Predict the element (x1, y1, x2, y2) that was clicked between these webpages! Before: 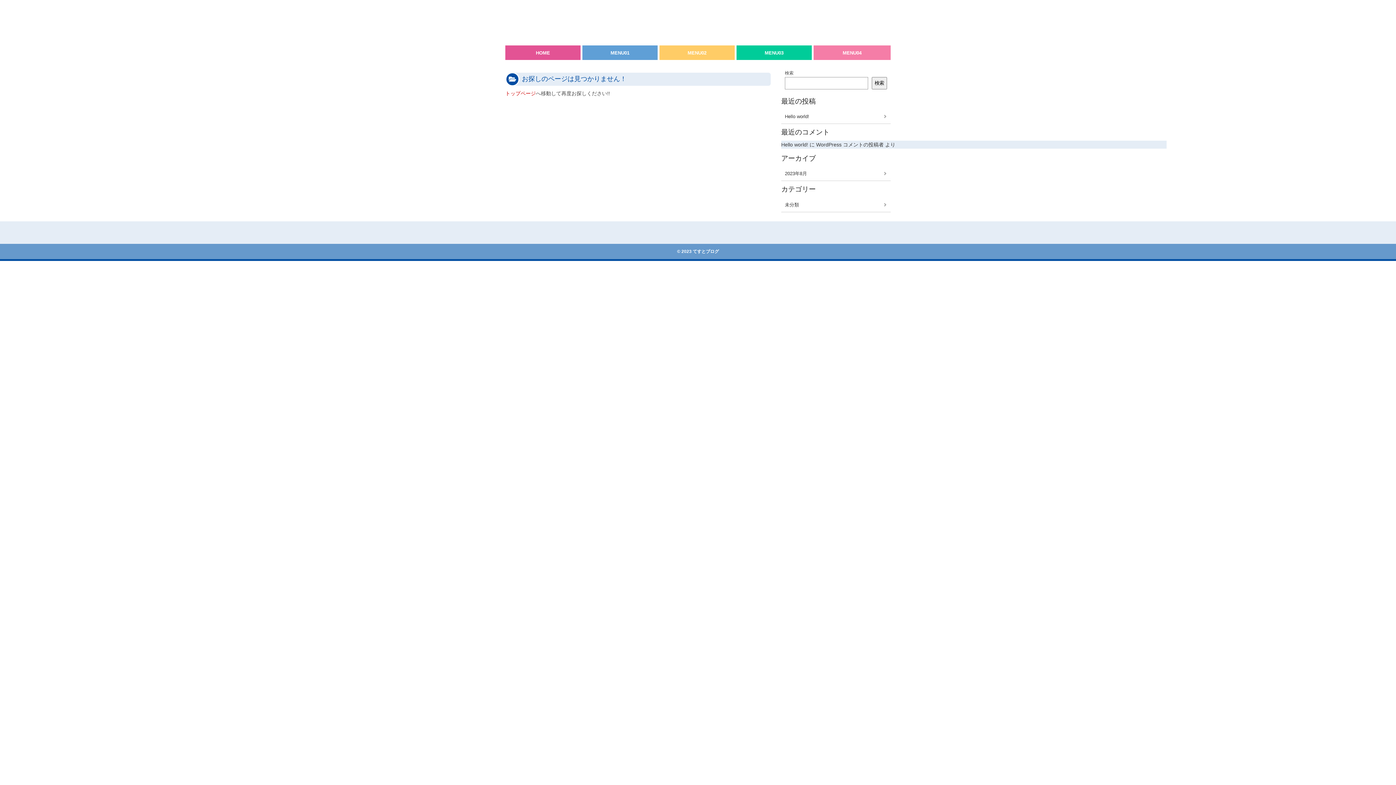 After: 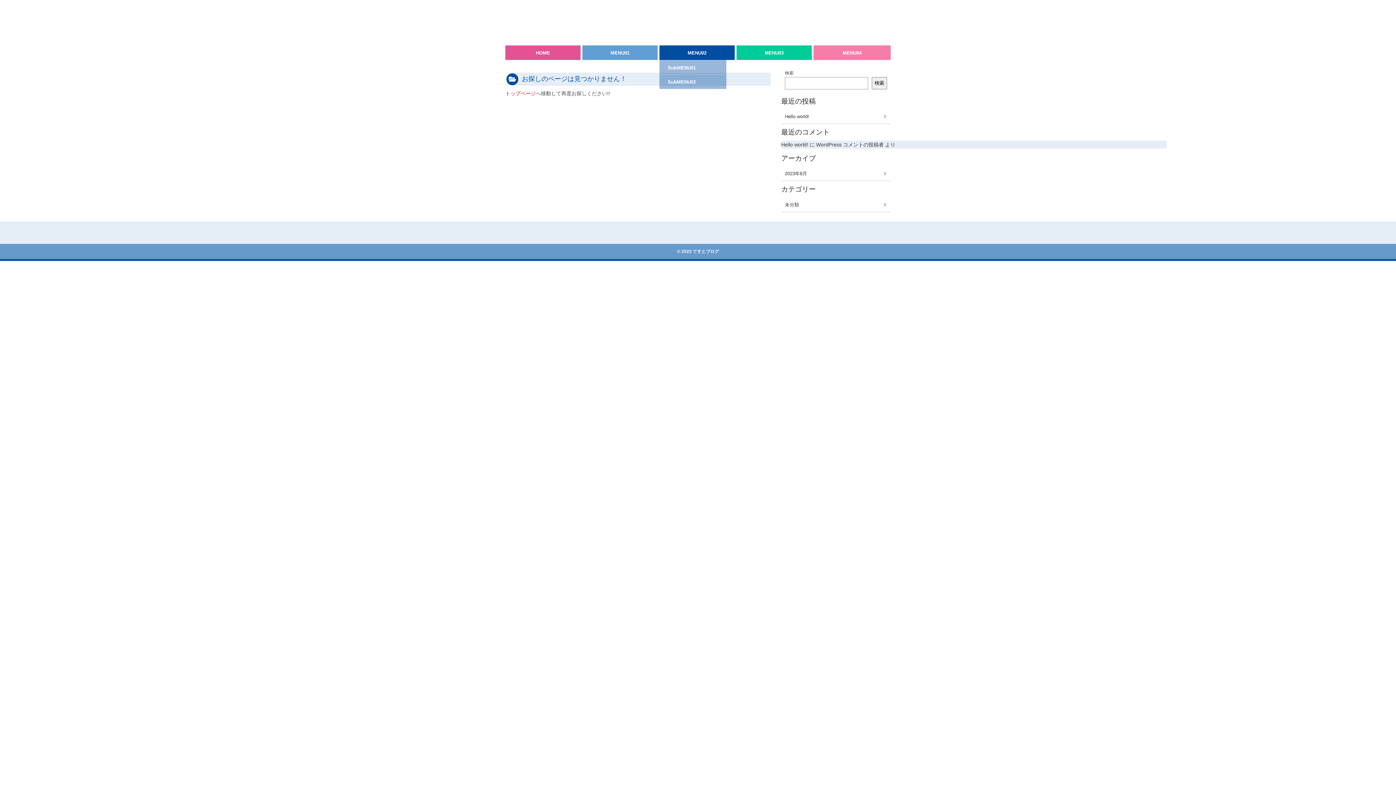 Action: label: MENU02 bbox: (659, 45, 734, 60)